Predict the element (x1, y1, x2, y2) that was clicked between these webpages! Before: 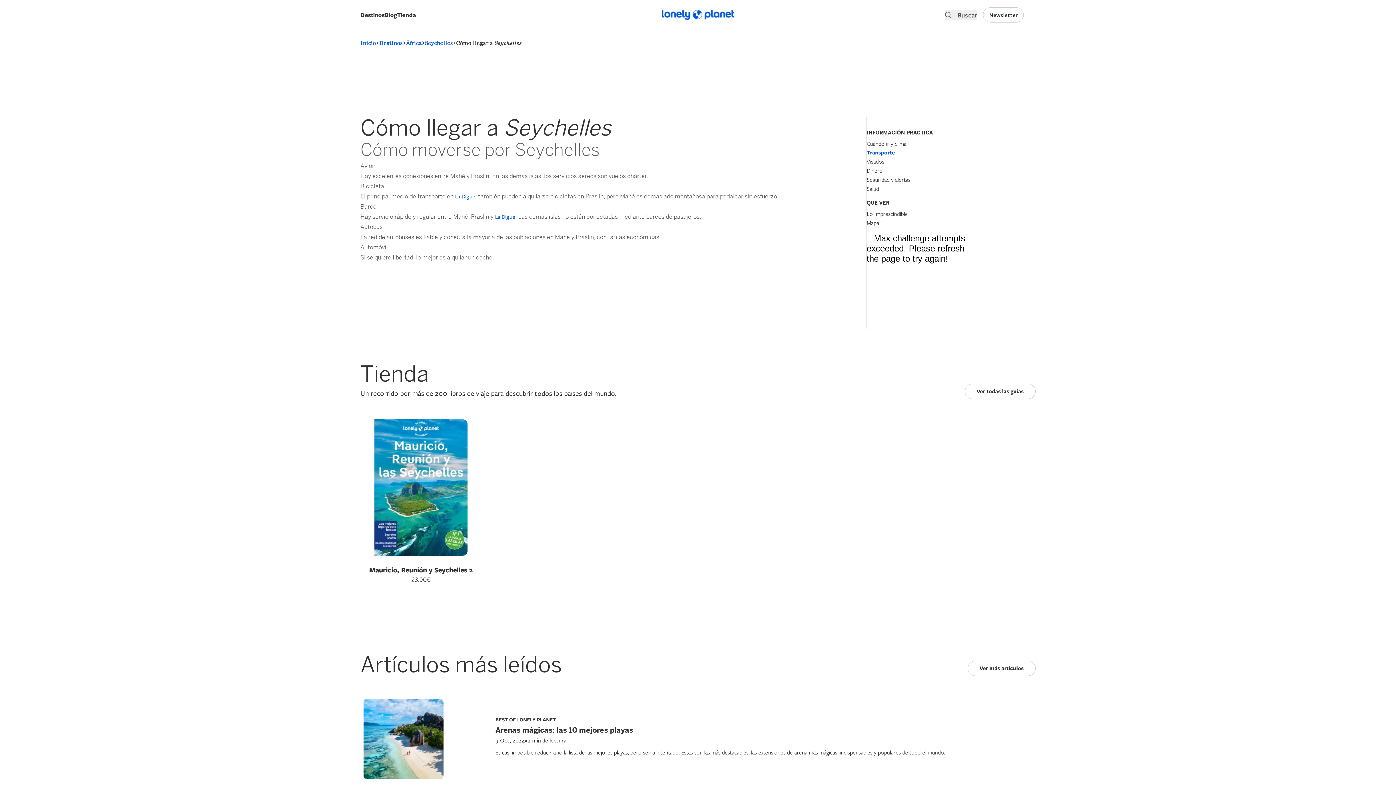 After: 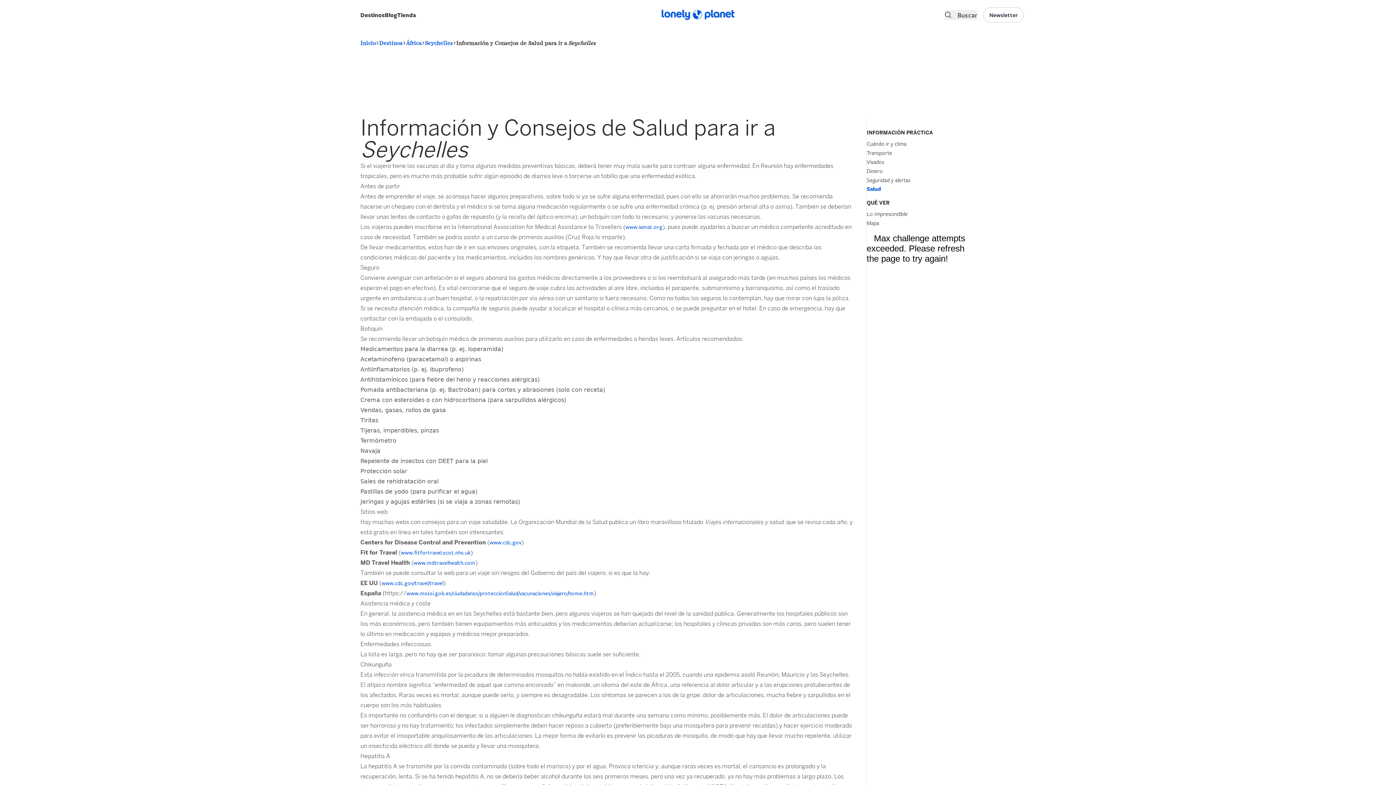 Action: label: Salud bbox: (867, 185, 879, 192)